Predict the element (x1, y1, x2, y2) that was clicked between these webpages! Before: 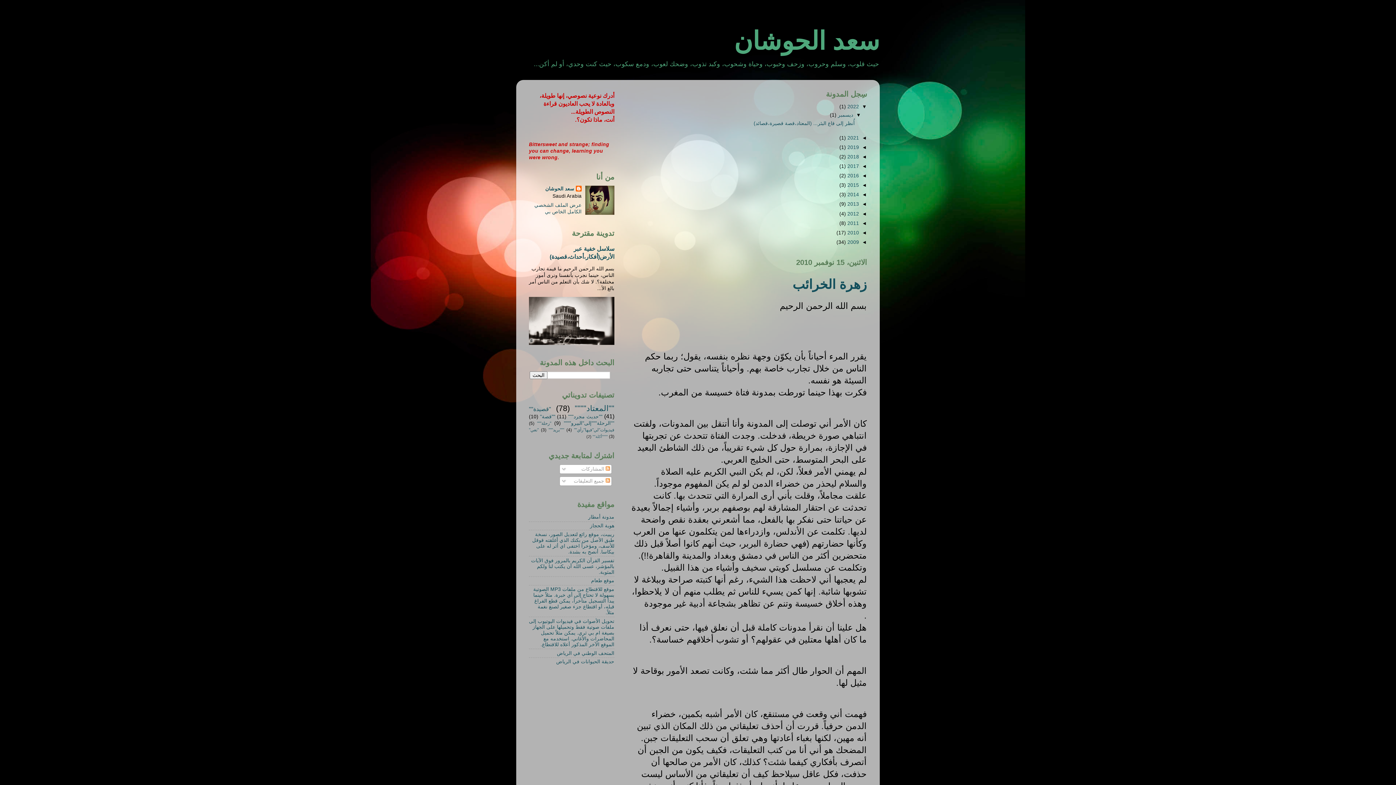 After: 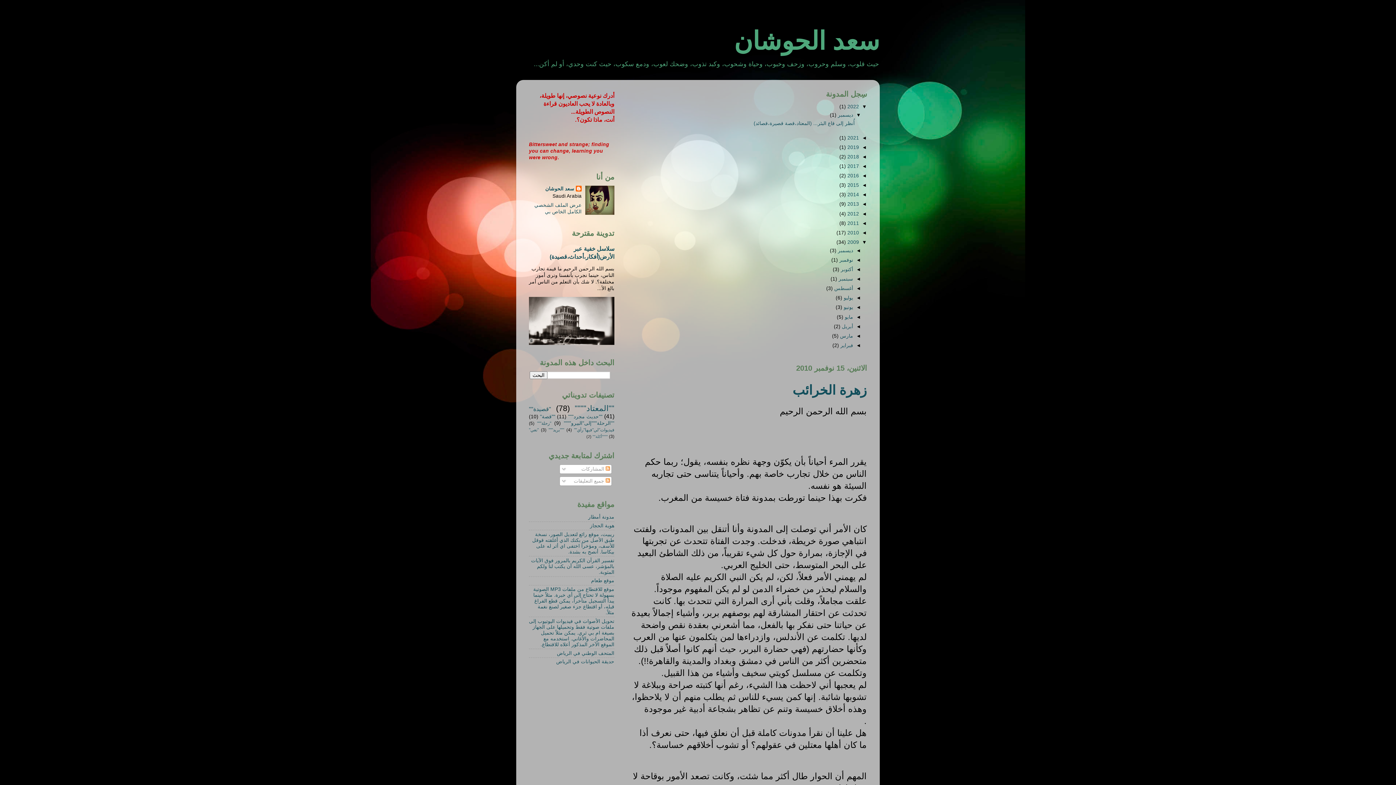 Action: label: ◄   bbox: (859, 239, 867, 245)